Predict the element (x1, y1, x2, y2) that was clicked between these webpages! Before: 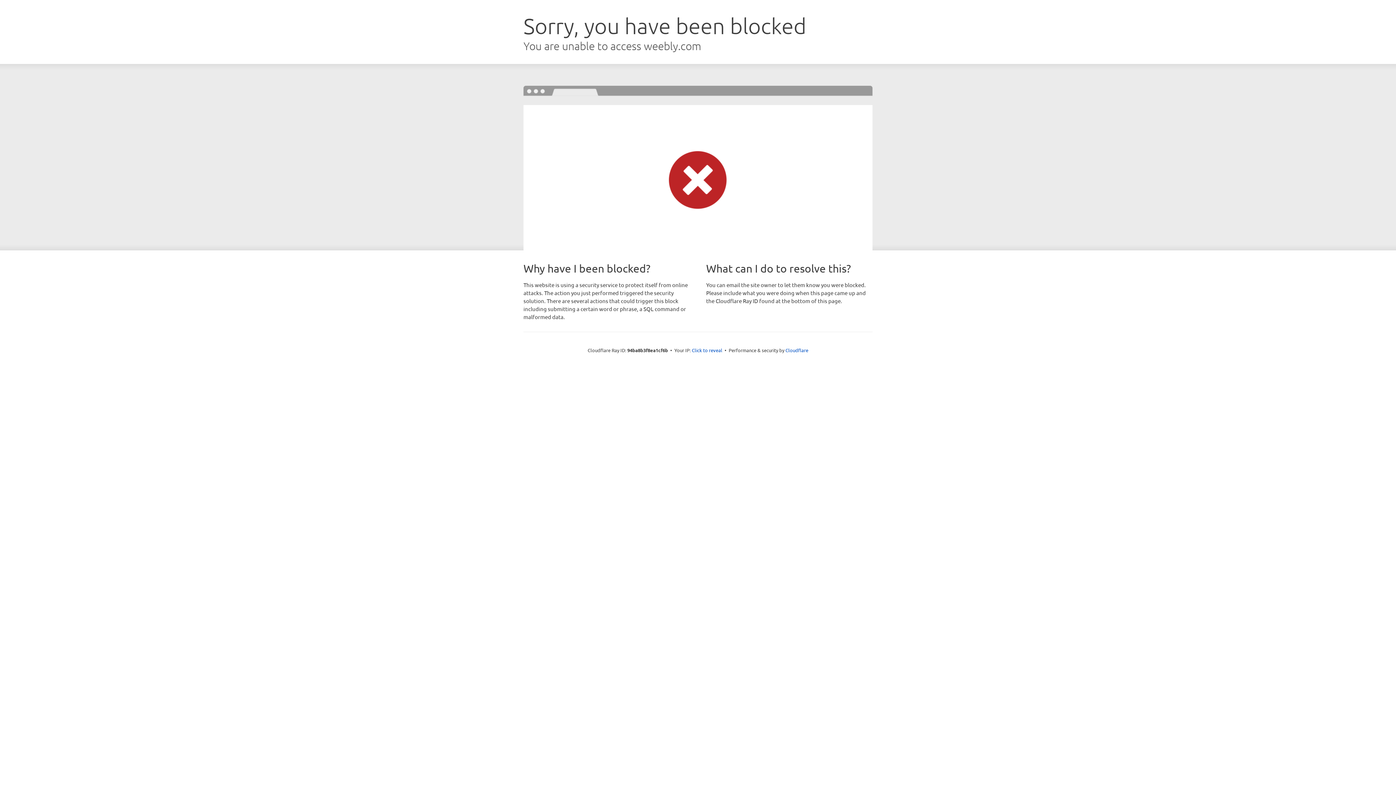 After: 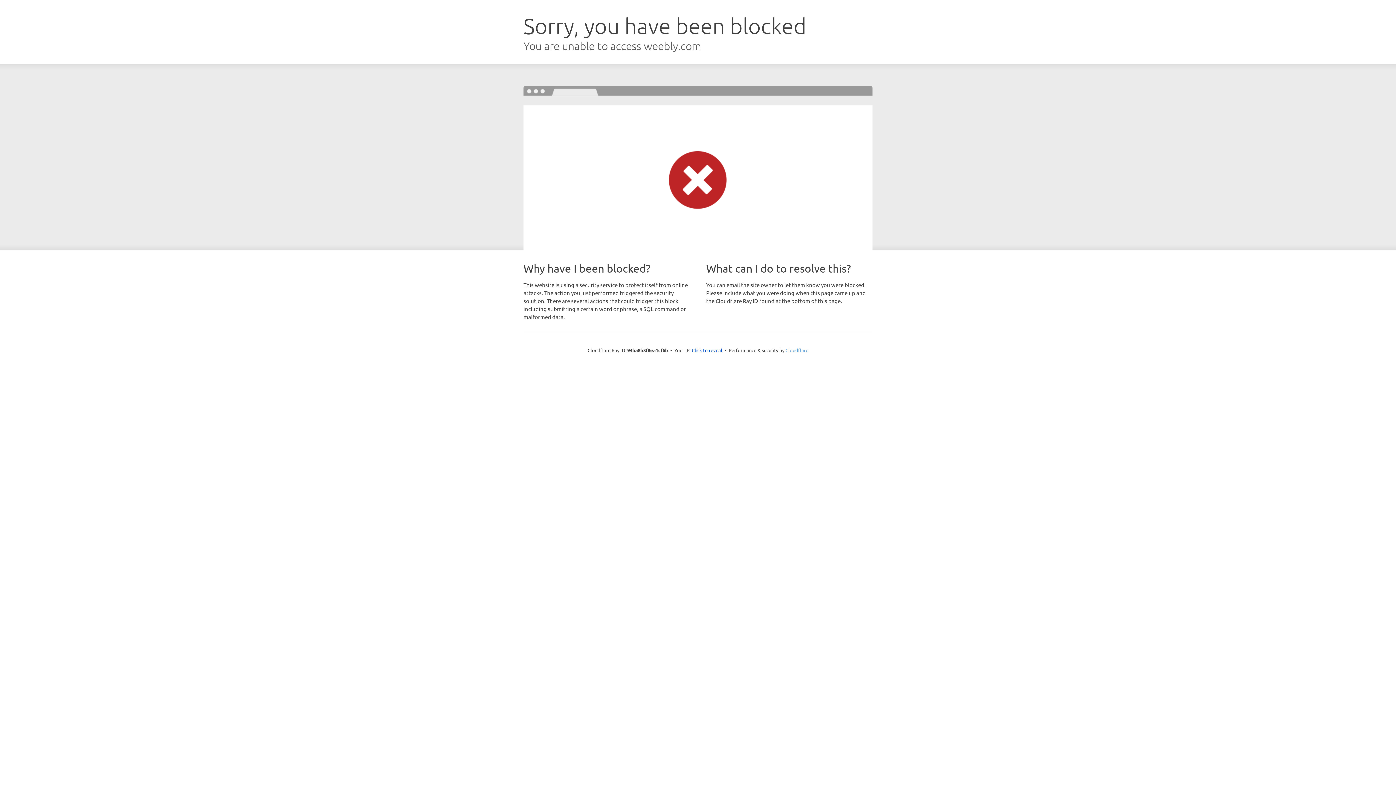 Action: label: Cloudflare bbox: (785, 347, 808, 353)